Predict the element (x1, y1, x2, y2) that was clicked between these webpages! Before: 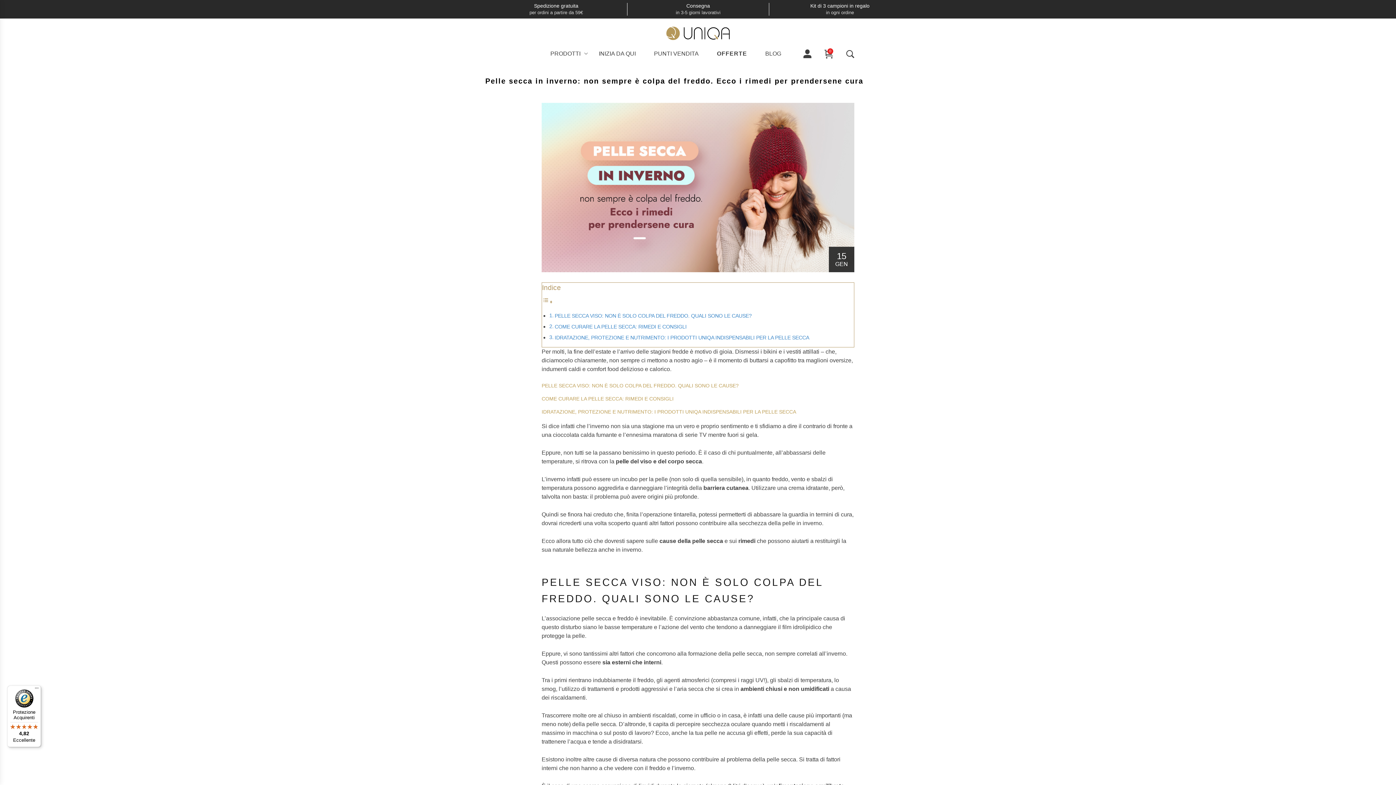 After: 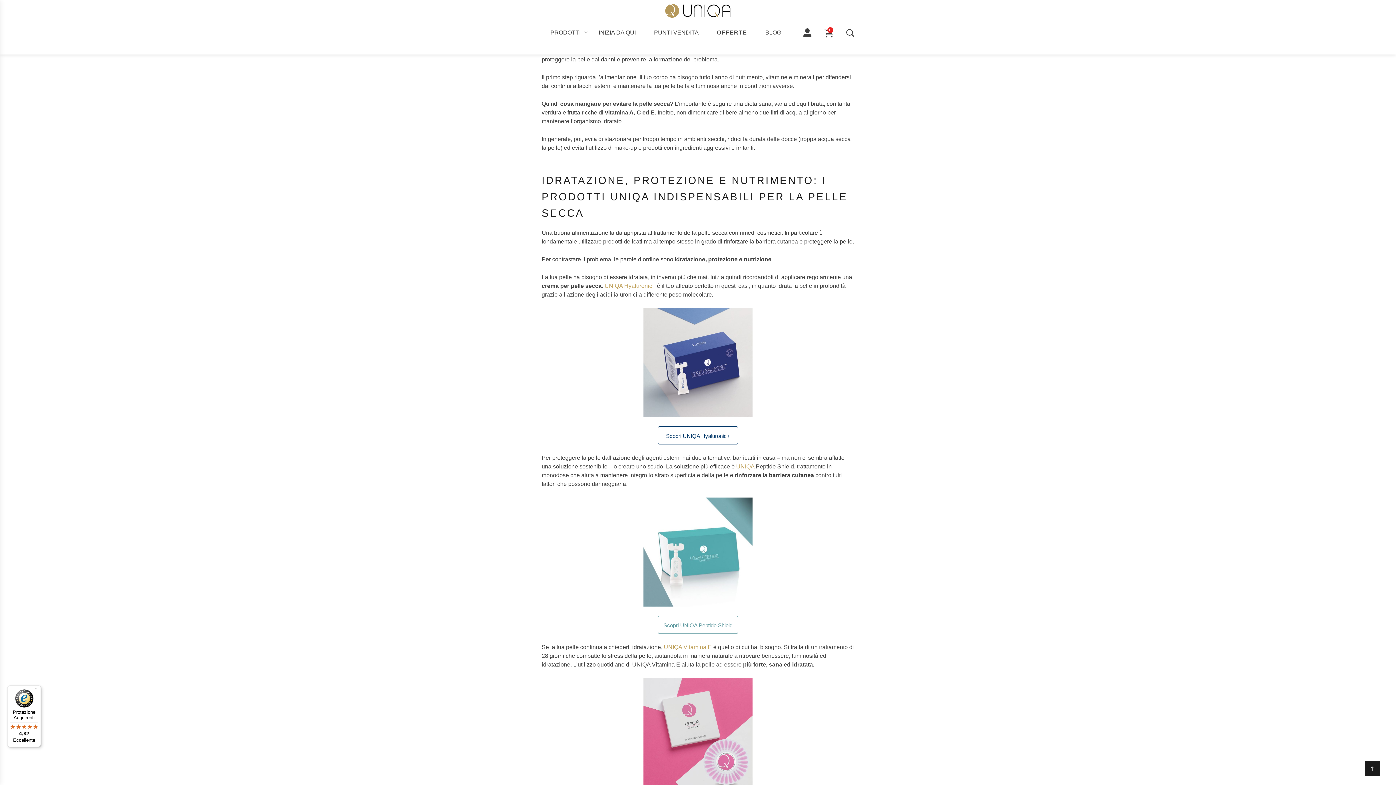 Action: bbox: (554, 323, 686, 329) label: COME CURARE LA PELLE SECCA: RIMEDI E CONSIGLI